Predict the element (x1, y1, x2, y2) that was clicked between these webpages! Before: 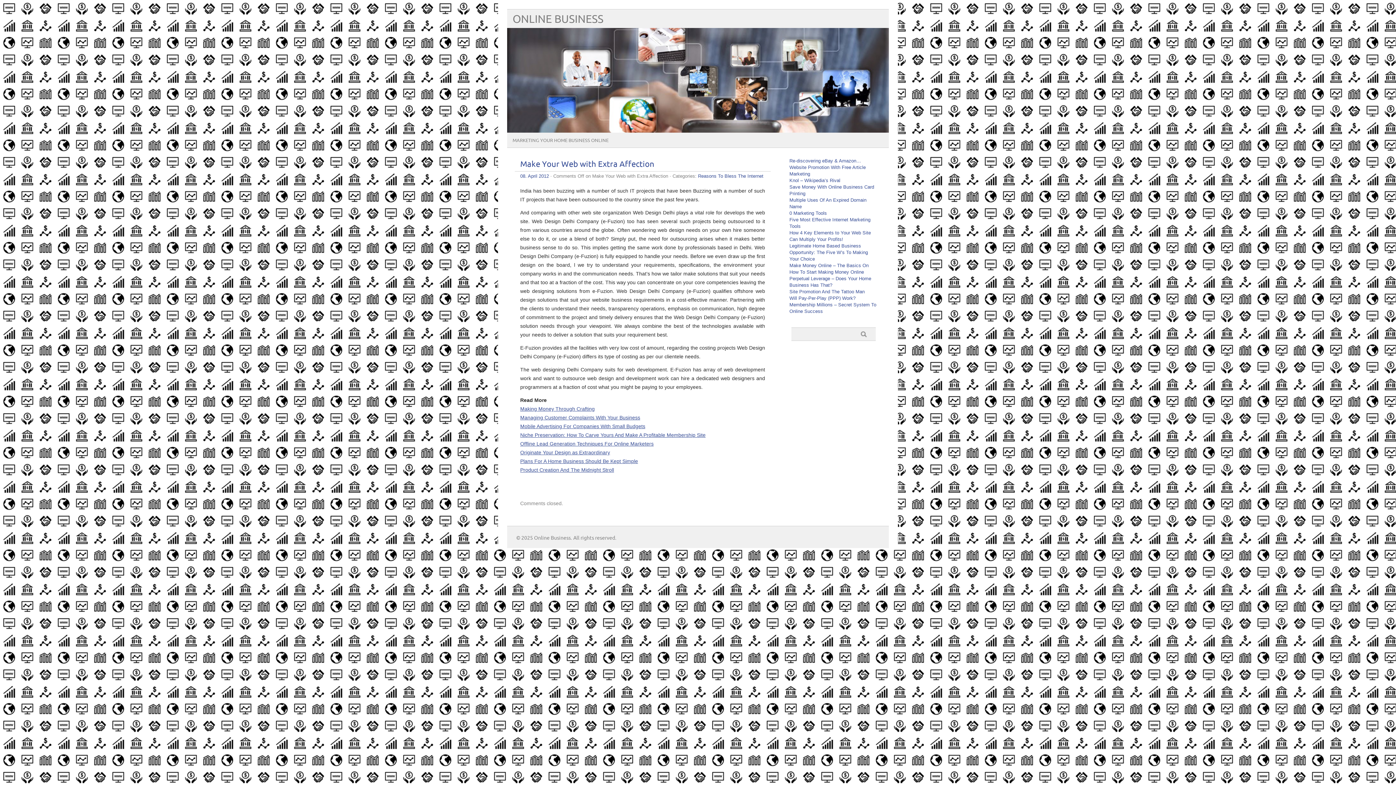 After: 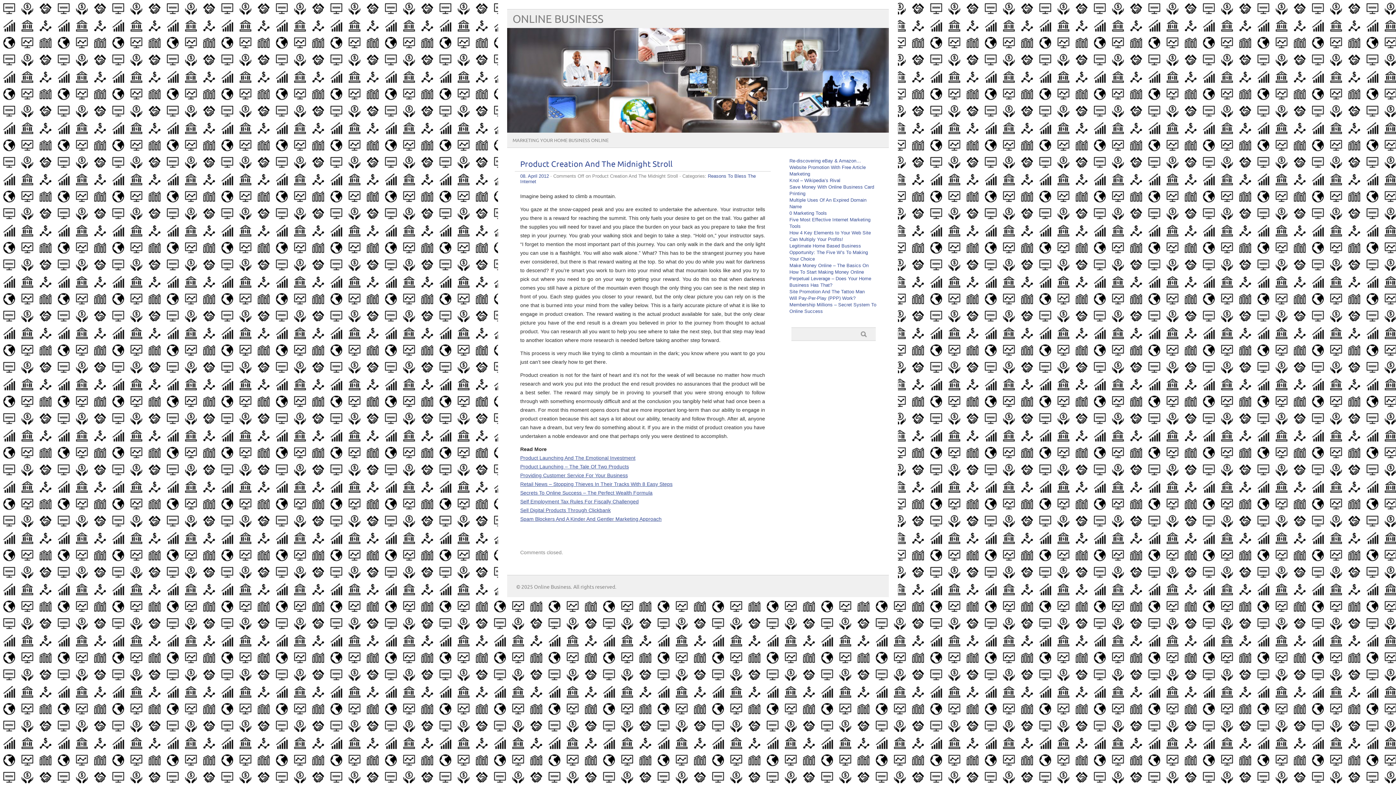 Action: bbox: (520, 467, 614, 473) label: Product Creation And The Midnight Stroll